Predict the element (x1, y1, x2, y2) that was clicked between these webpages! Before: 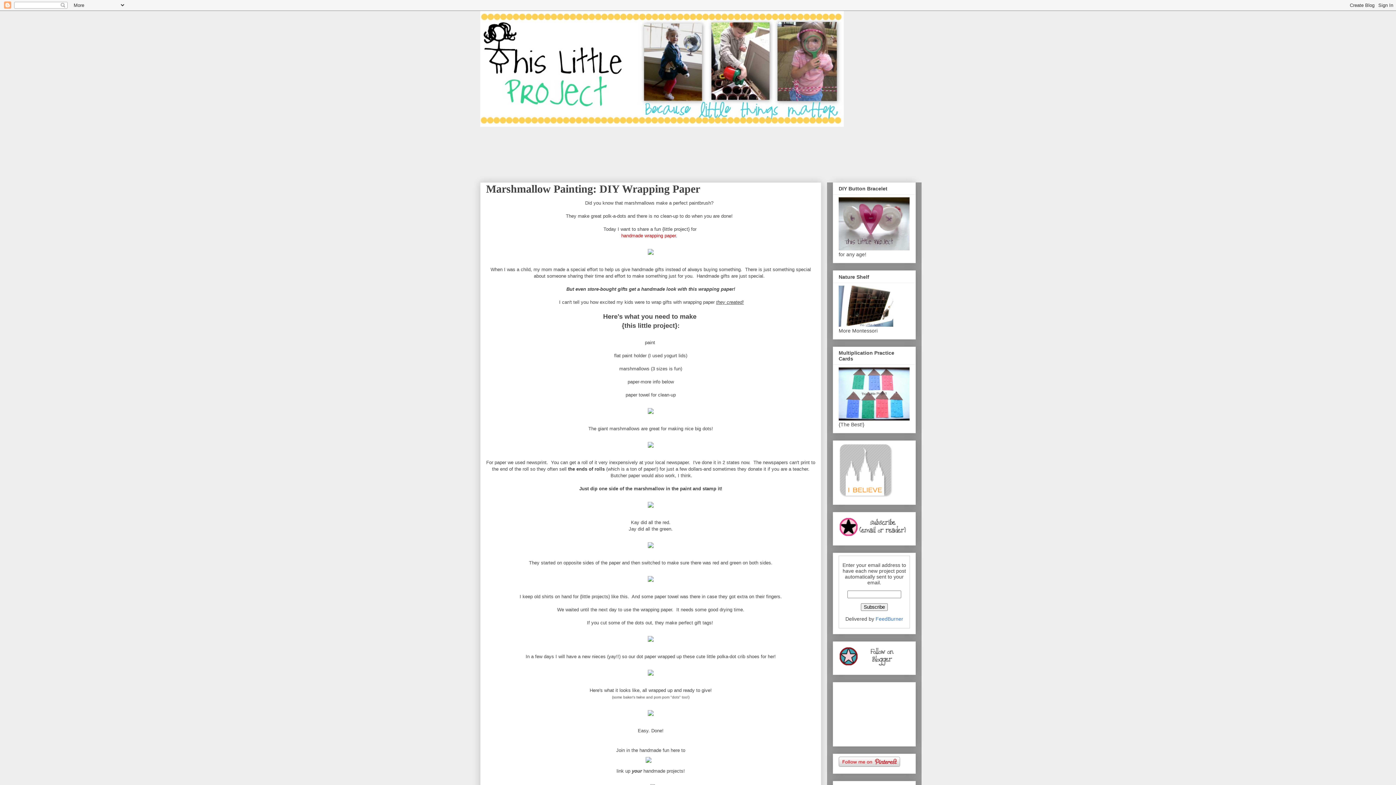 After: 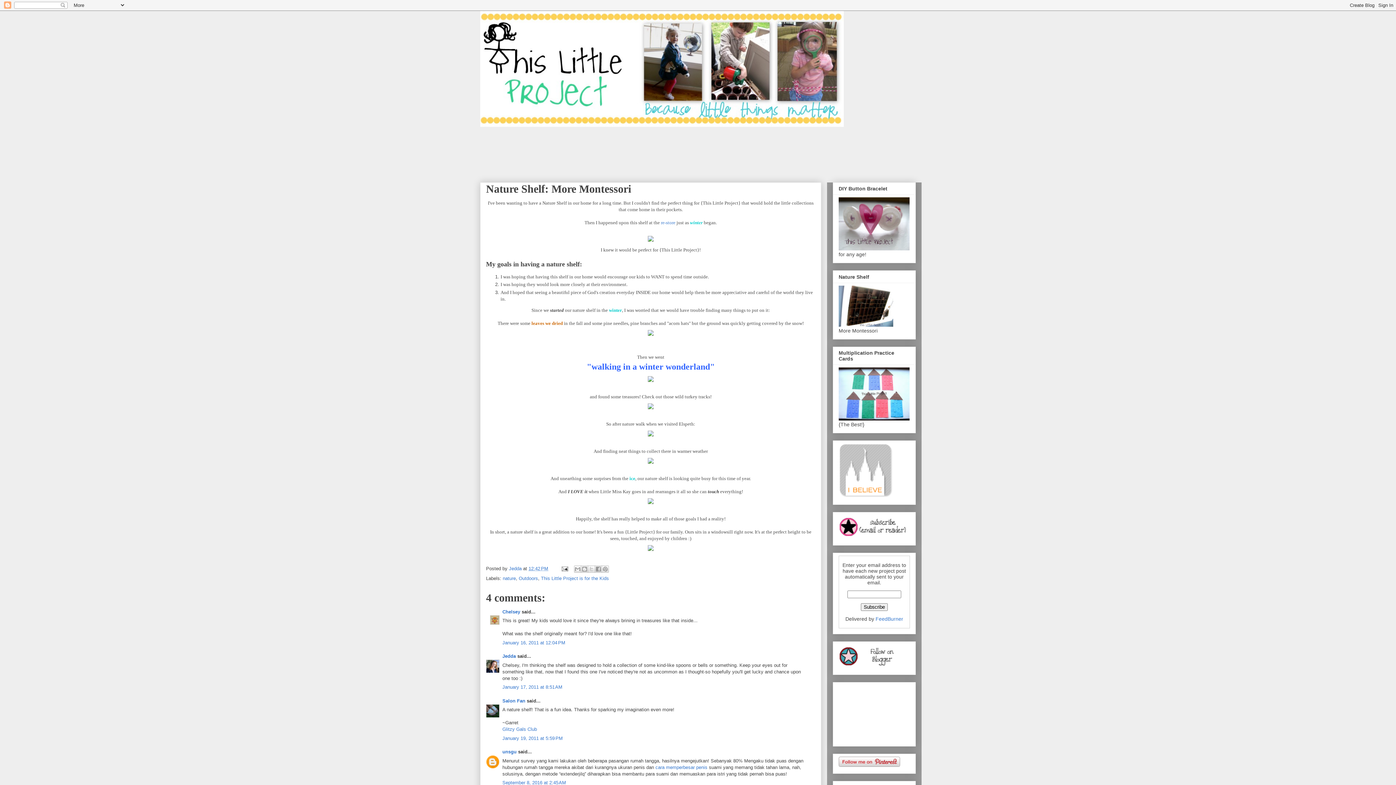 Action: bbox: (838, 322, 893, 327)